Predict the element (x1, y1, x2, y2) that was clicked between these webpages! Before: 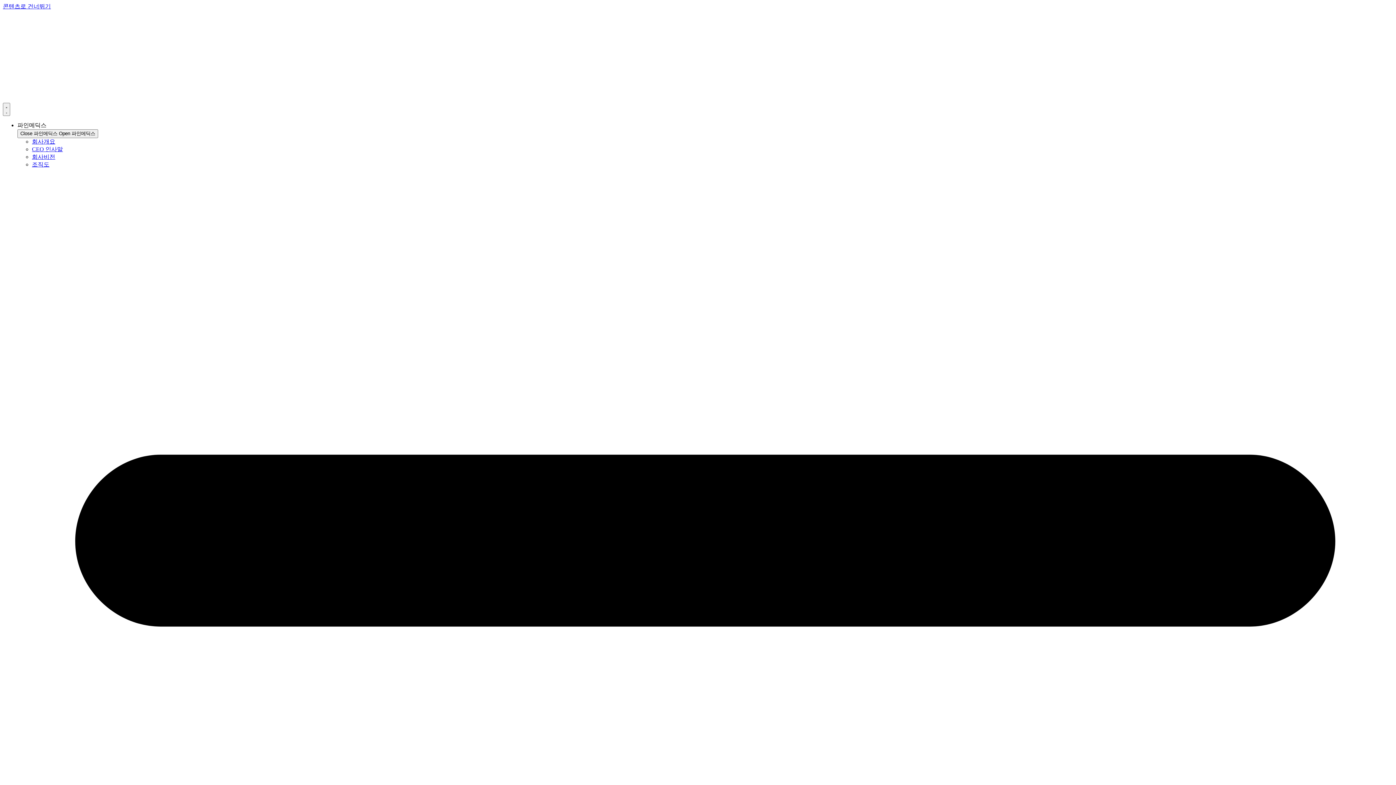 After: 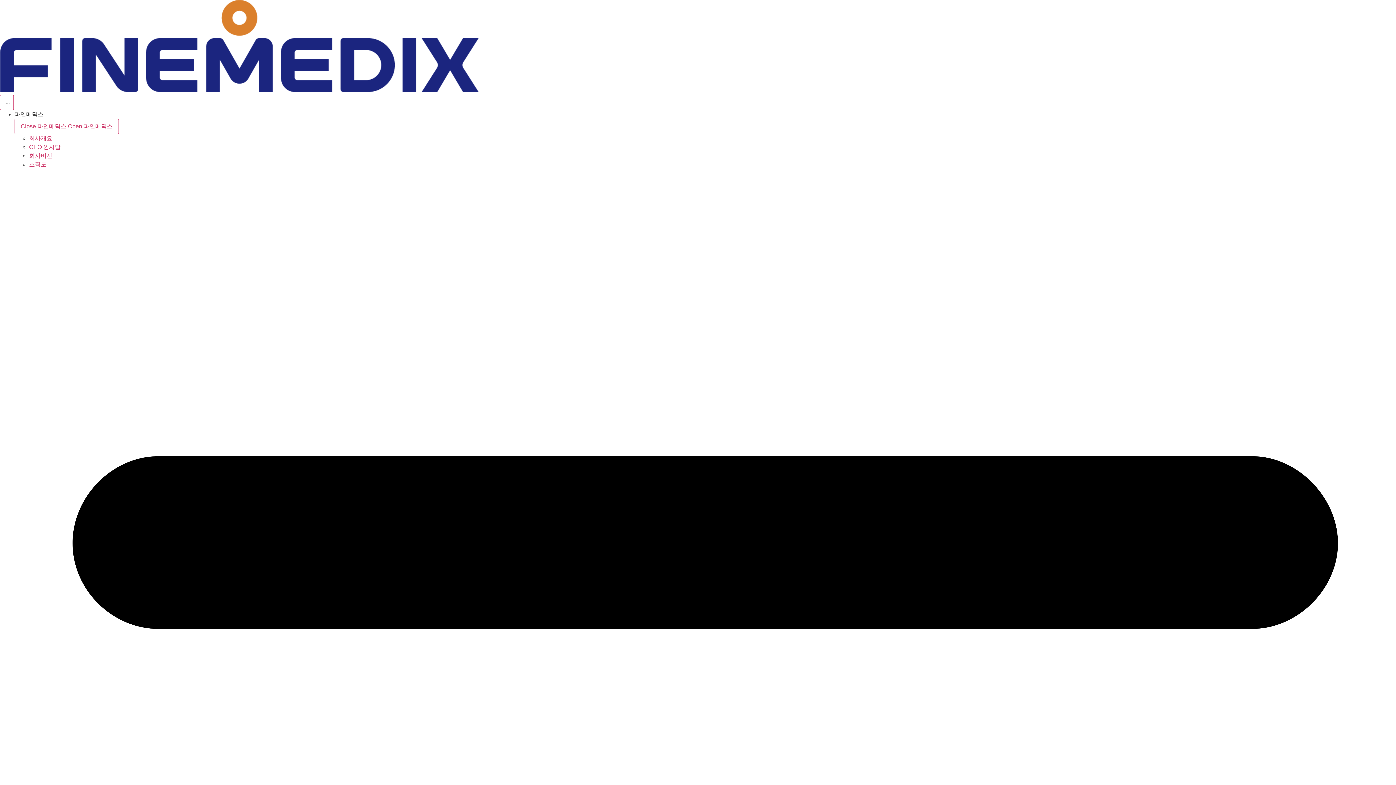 Action: bbox: (458, 10, 937, 102)